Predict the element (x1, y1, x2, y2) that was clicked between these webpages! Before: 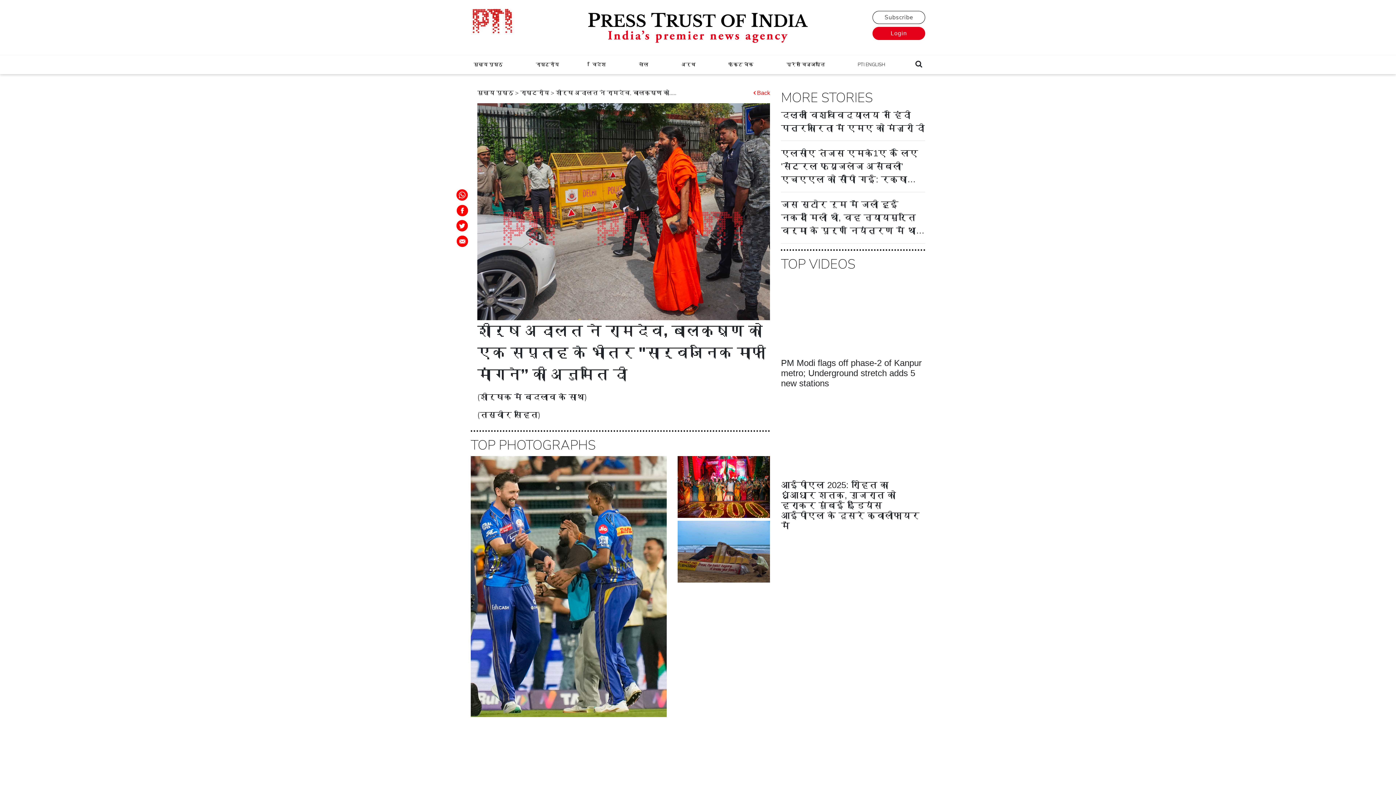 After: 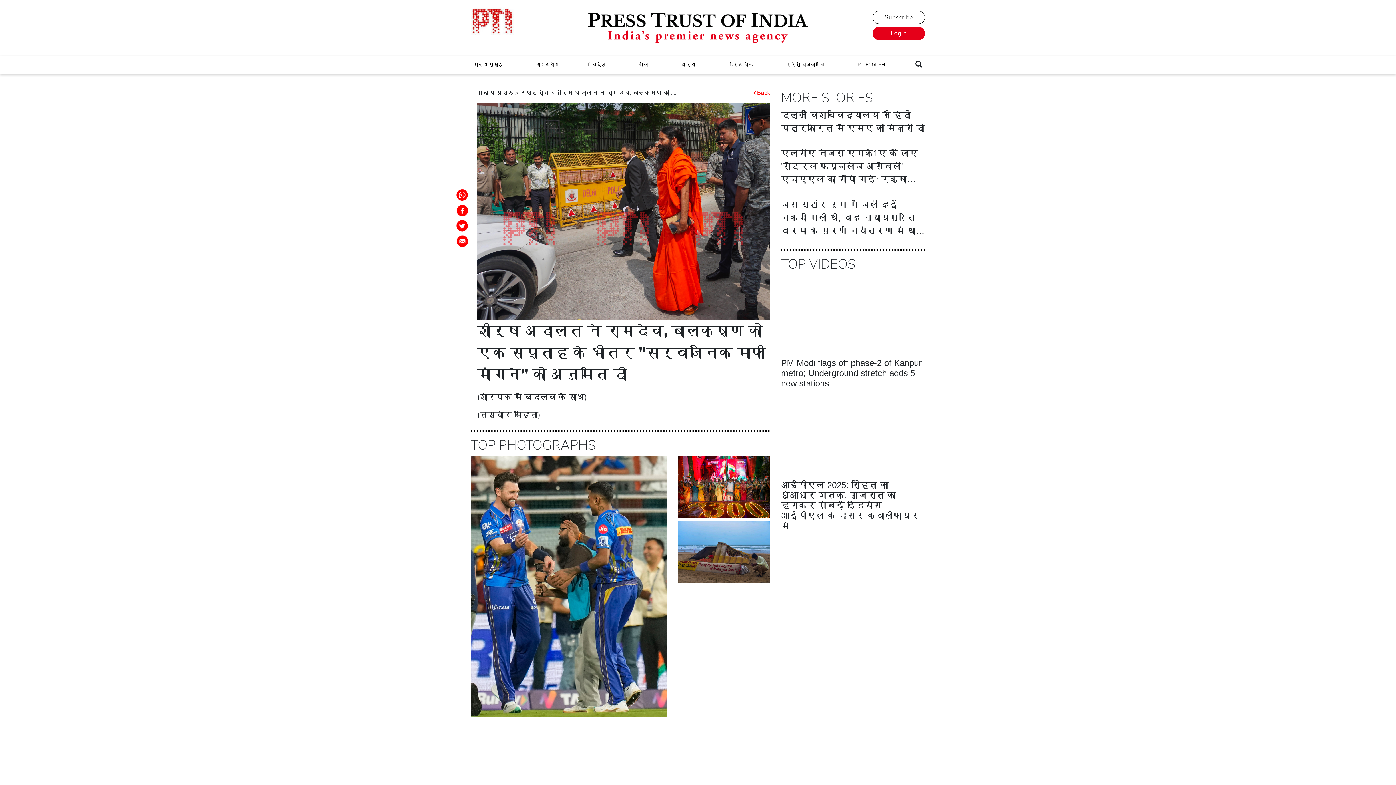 Action: bbox: (455, 144, 468, 150)